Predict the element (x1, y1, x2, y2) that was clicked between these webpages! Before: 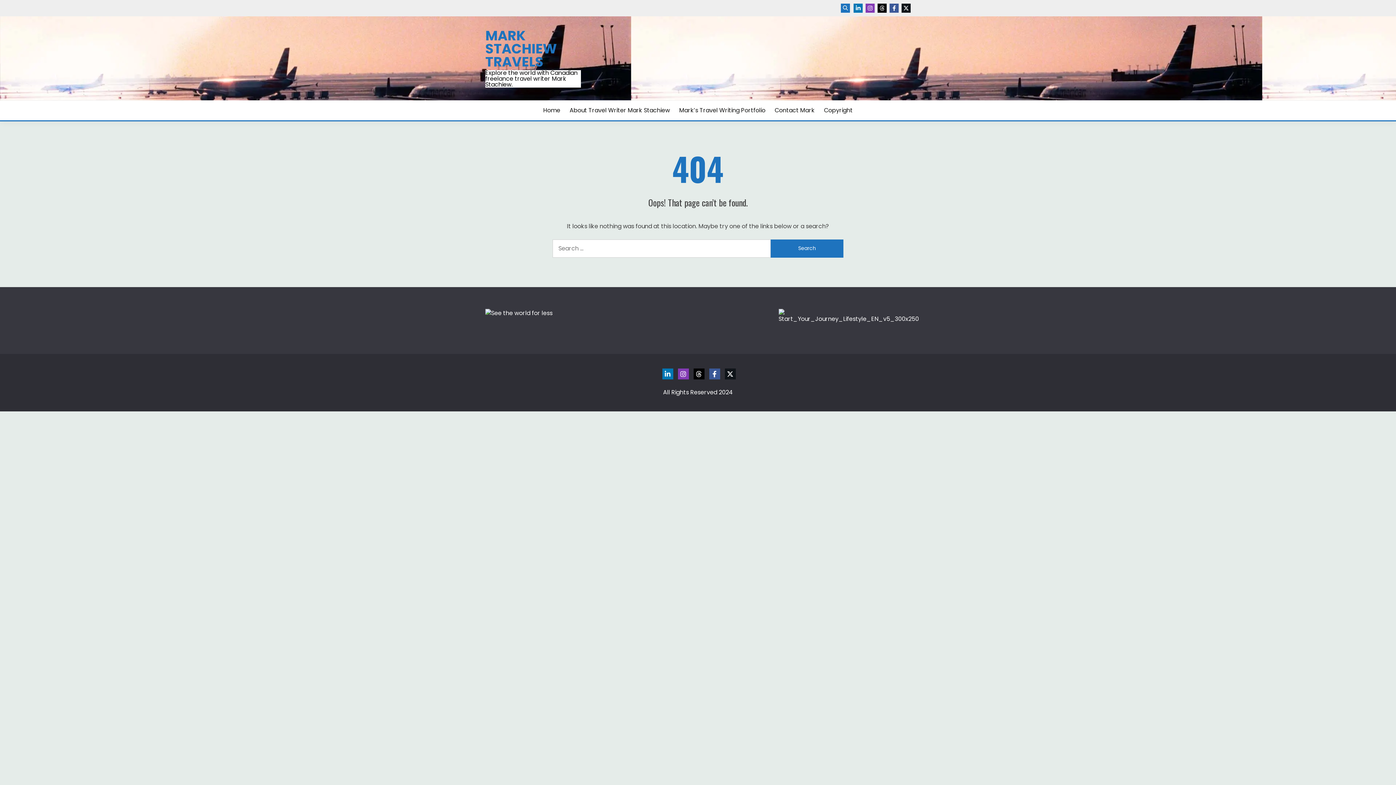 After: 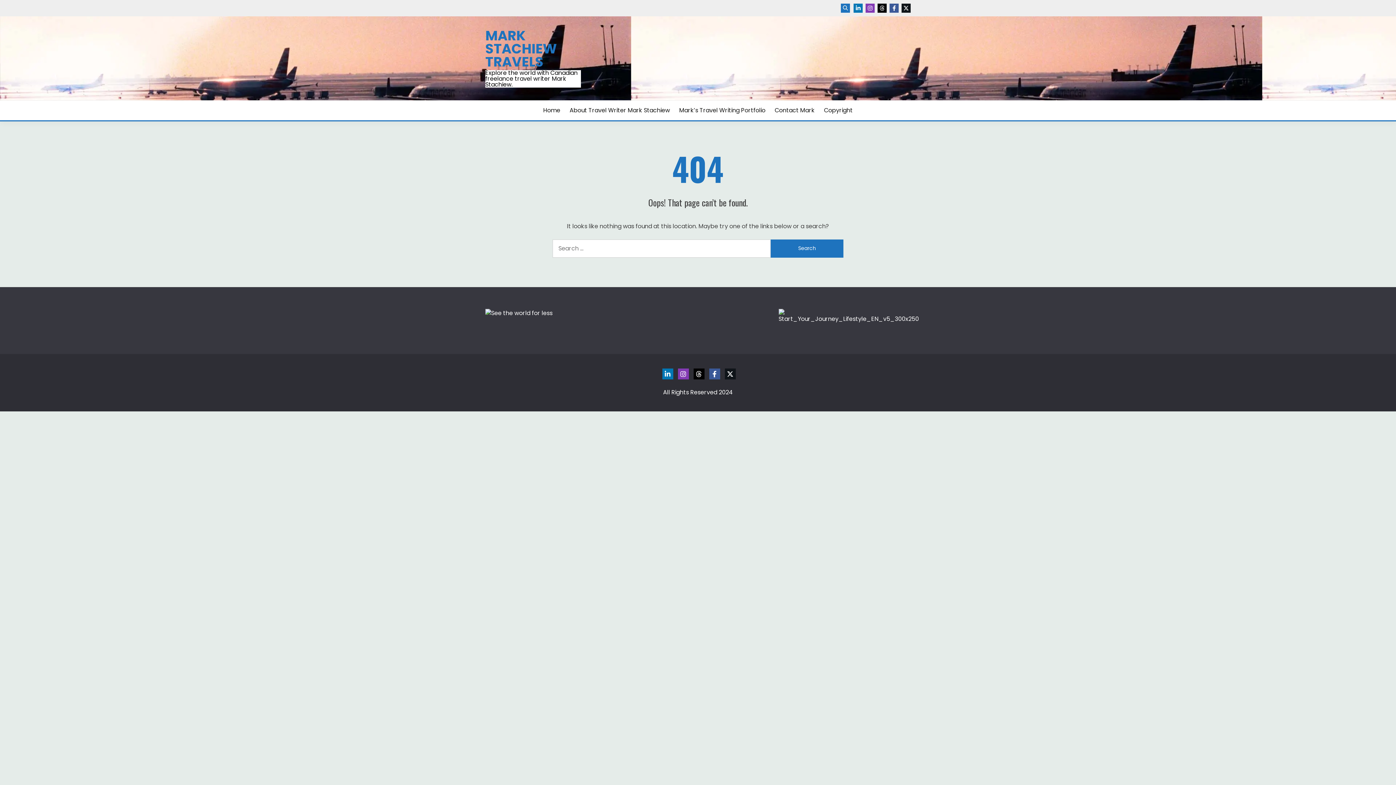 Action: bbox: (778, 314, 910, 323)